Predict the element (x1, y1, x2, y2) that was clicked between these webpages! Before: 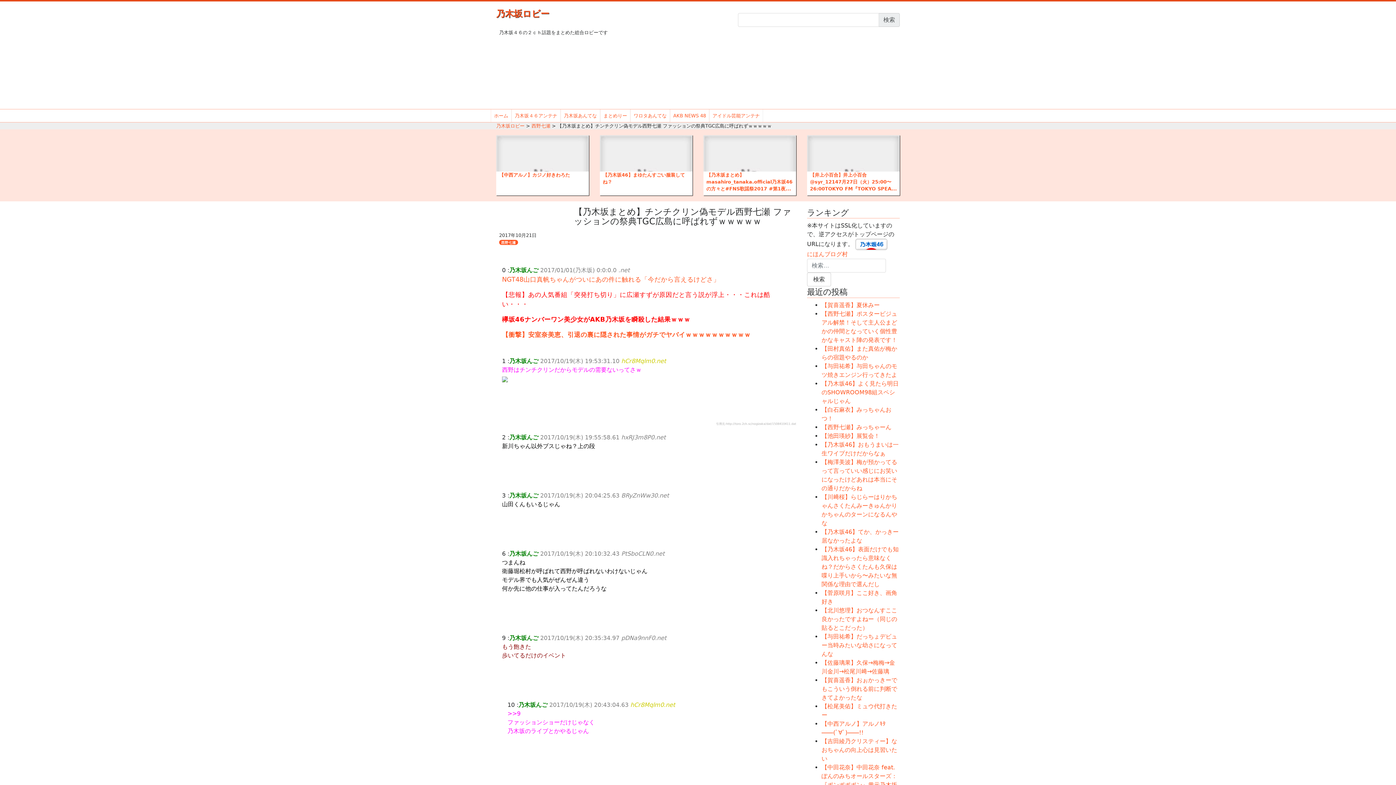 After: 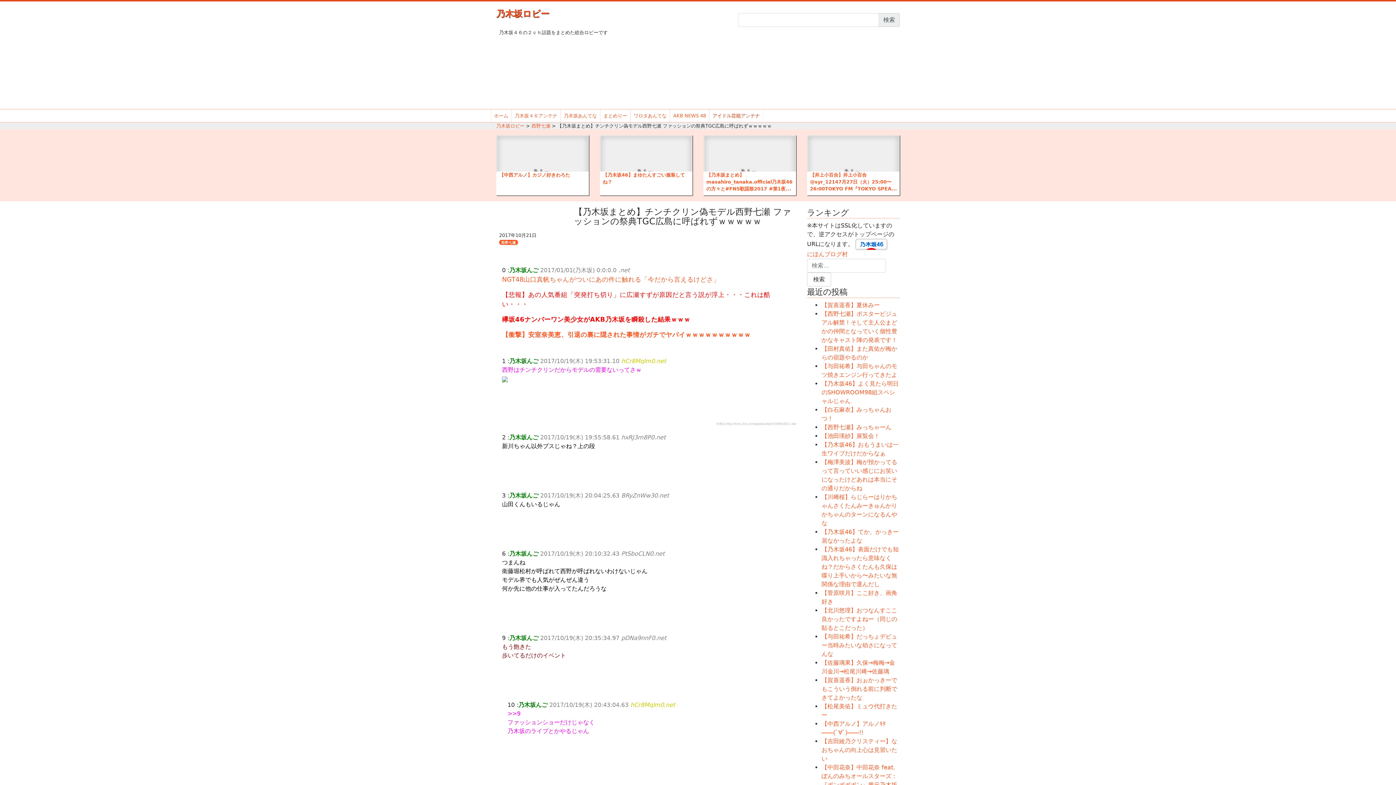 Action: label: アイドル芸能アンテナ bbox: (712, 112, 760, 119)